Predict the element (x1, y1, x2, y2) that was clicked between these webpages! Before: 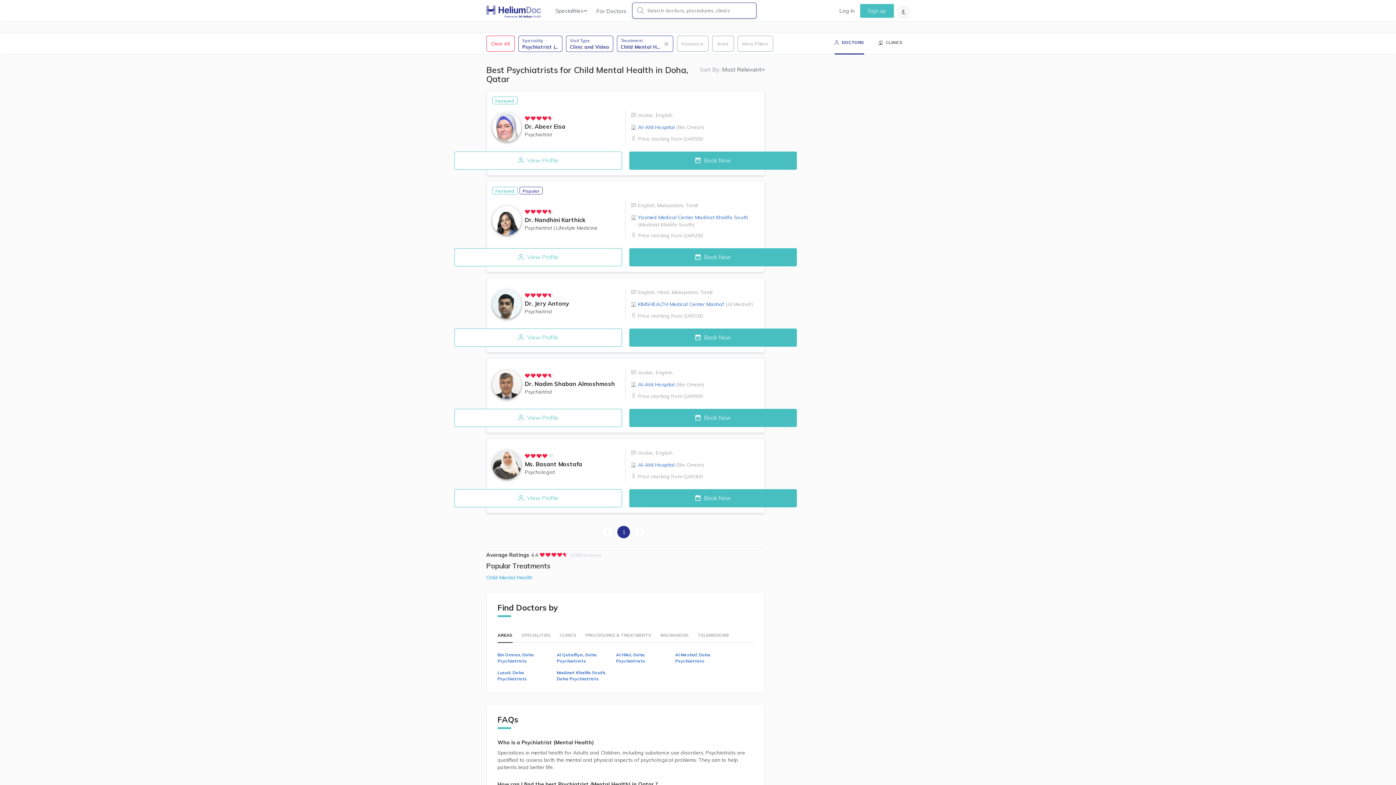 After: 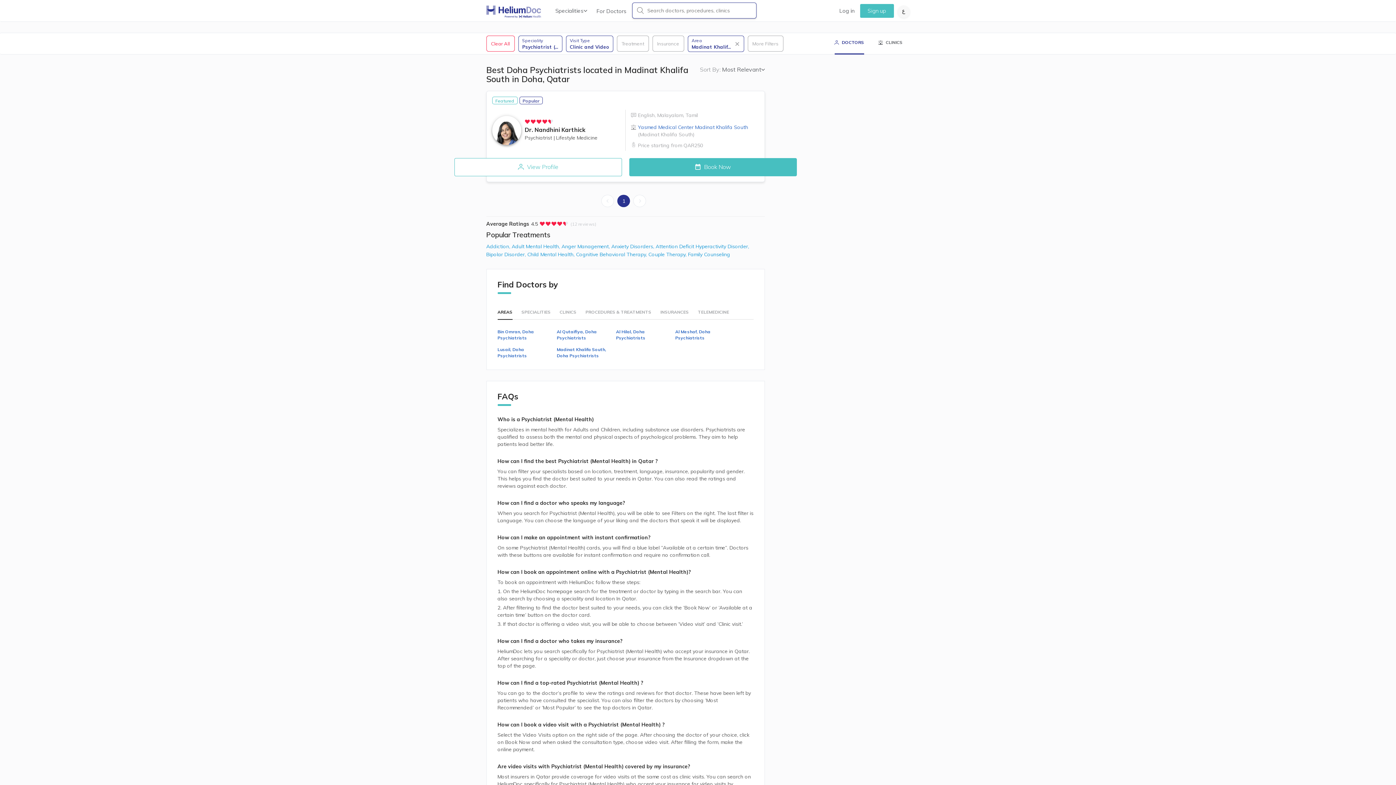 Action: bbox: (556, 669, 610, 682) label: Madinat Khalifa South, Doha Psychiatrists